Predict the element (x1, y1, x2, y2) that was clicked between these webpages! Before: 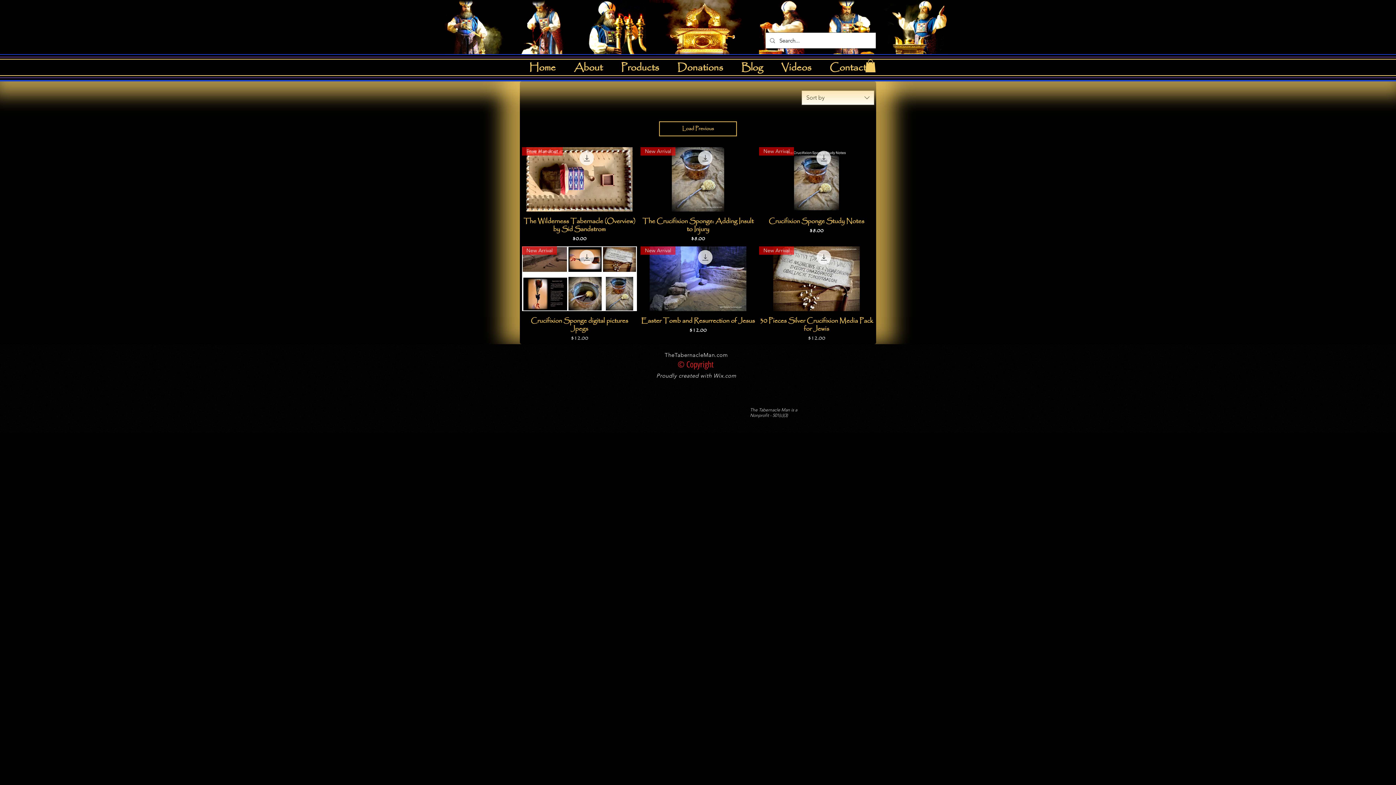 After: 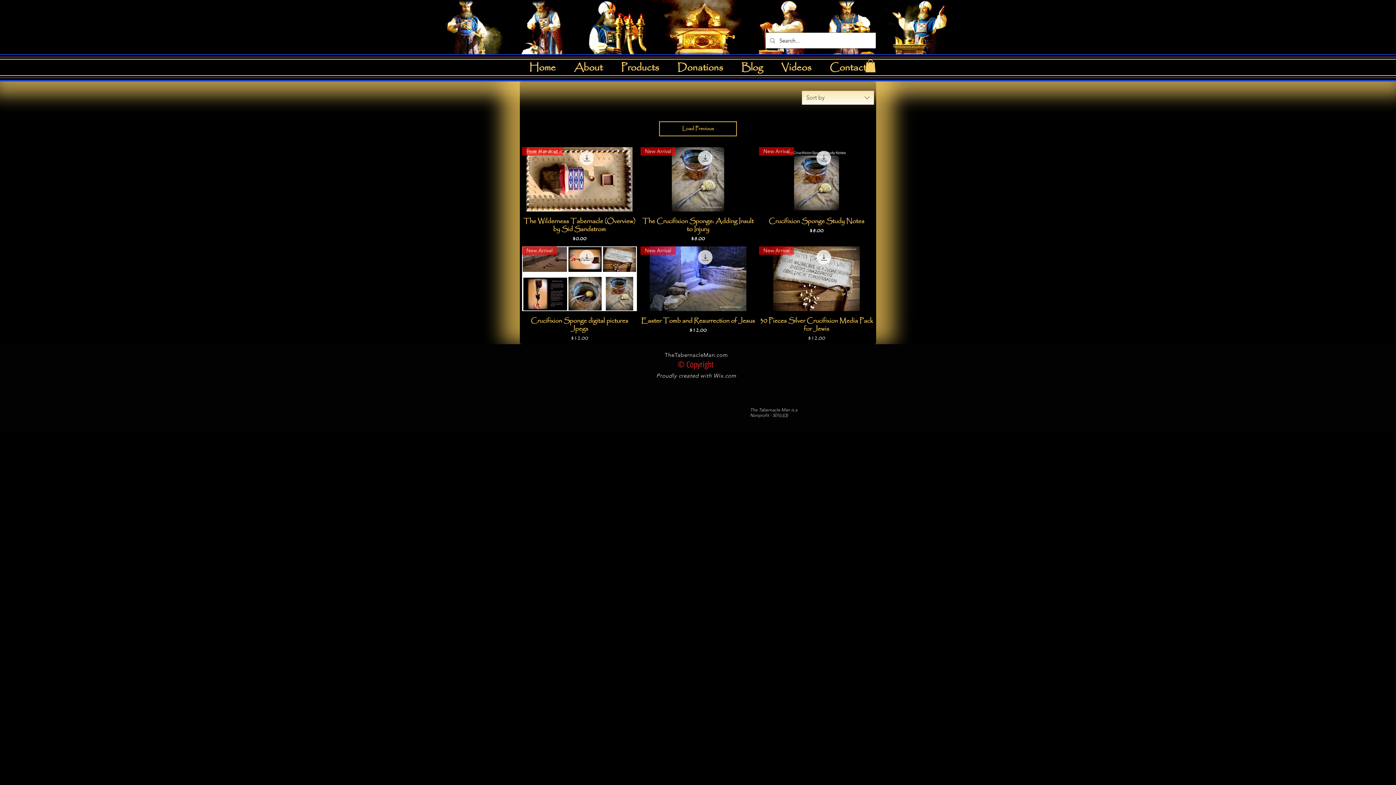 Action: label: Sort by bbox: (801, 90, 874, 104)